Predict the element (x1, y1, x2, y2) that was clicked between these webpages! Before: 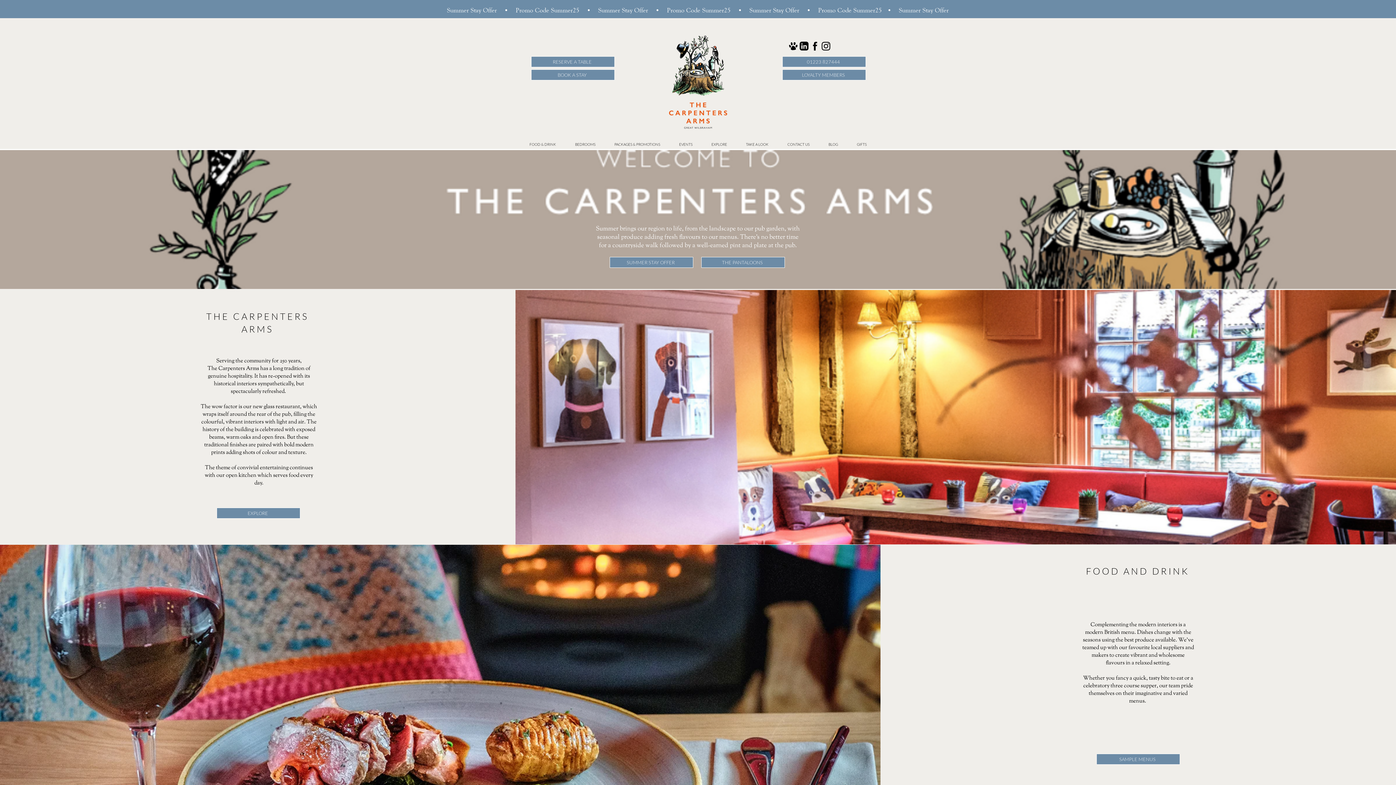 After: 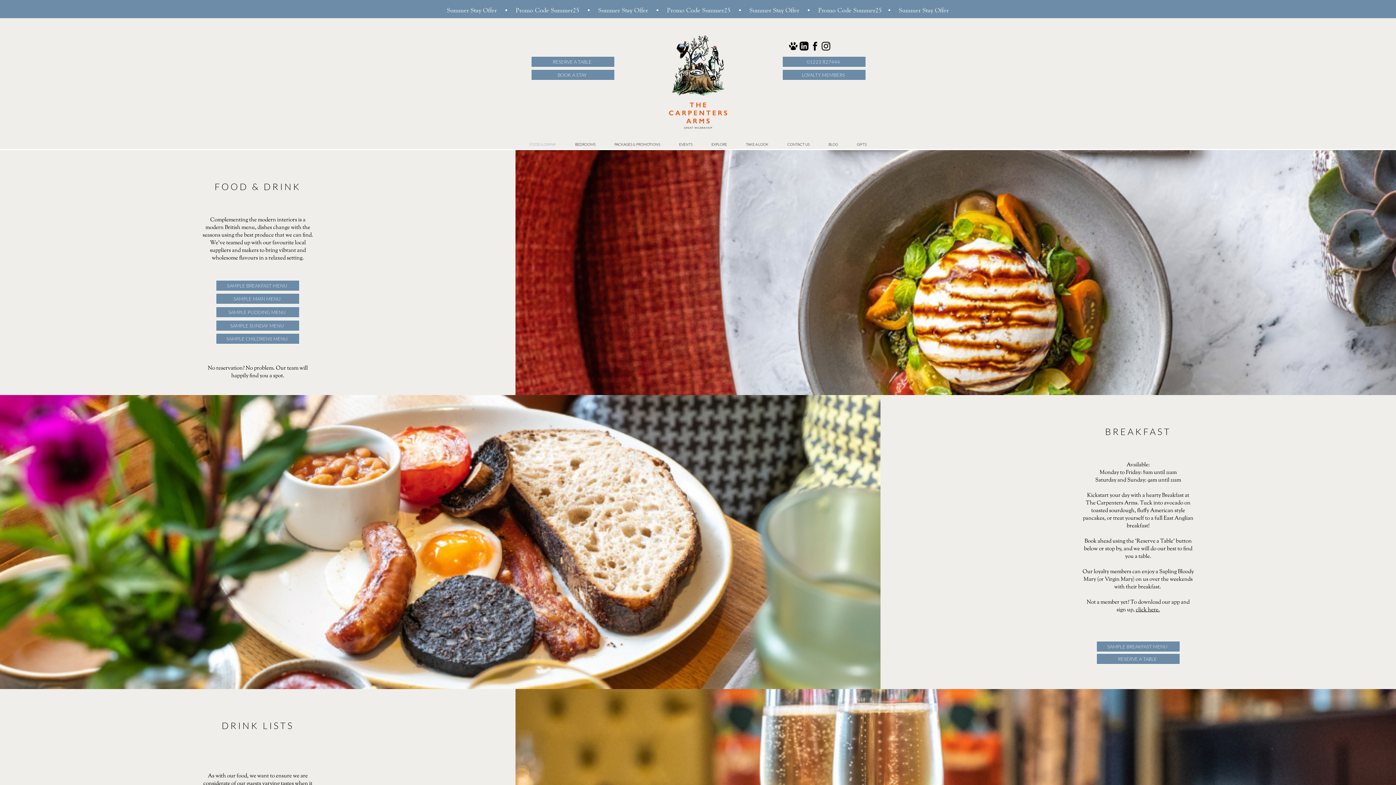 Action: label: FOOD & DRINK bbox: (520, 139, 565, 150)